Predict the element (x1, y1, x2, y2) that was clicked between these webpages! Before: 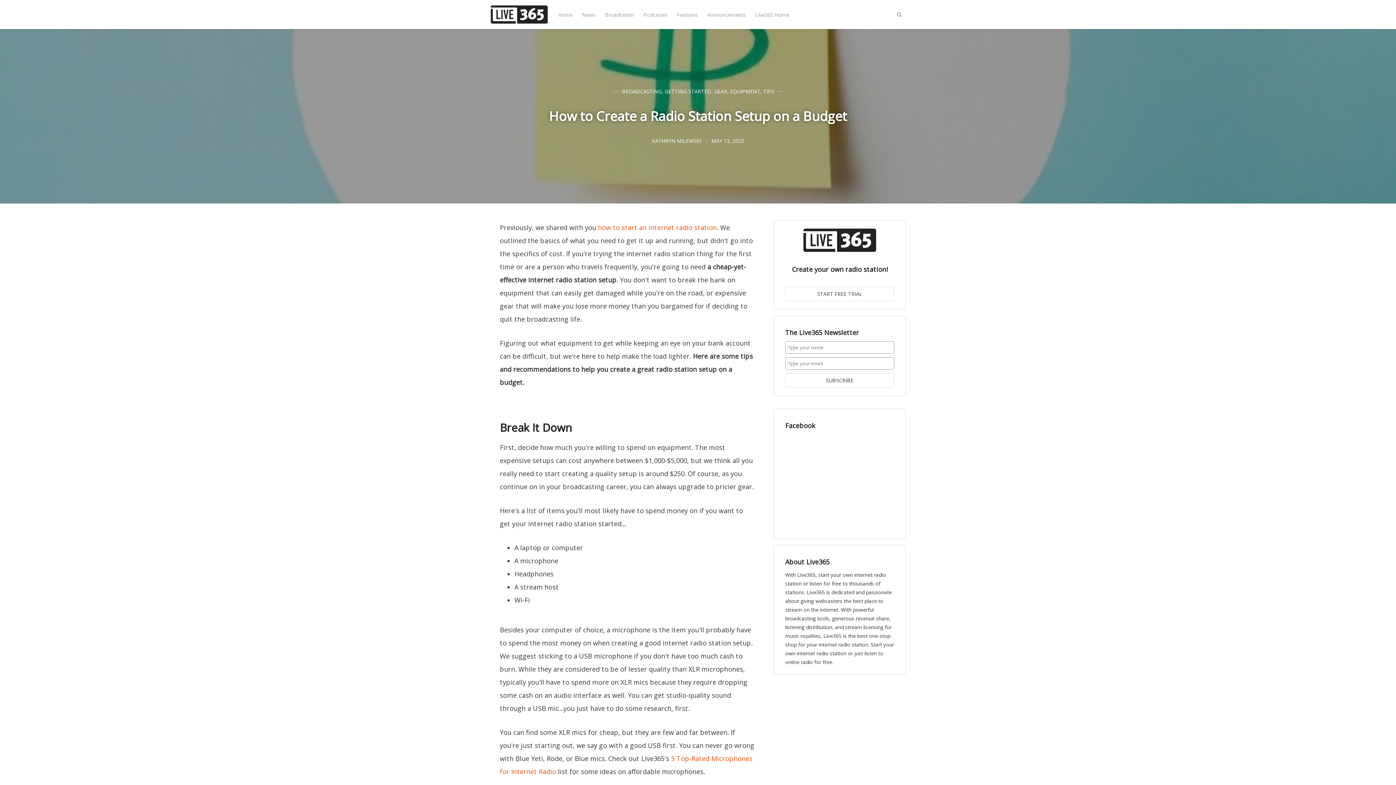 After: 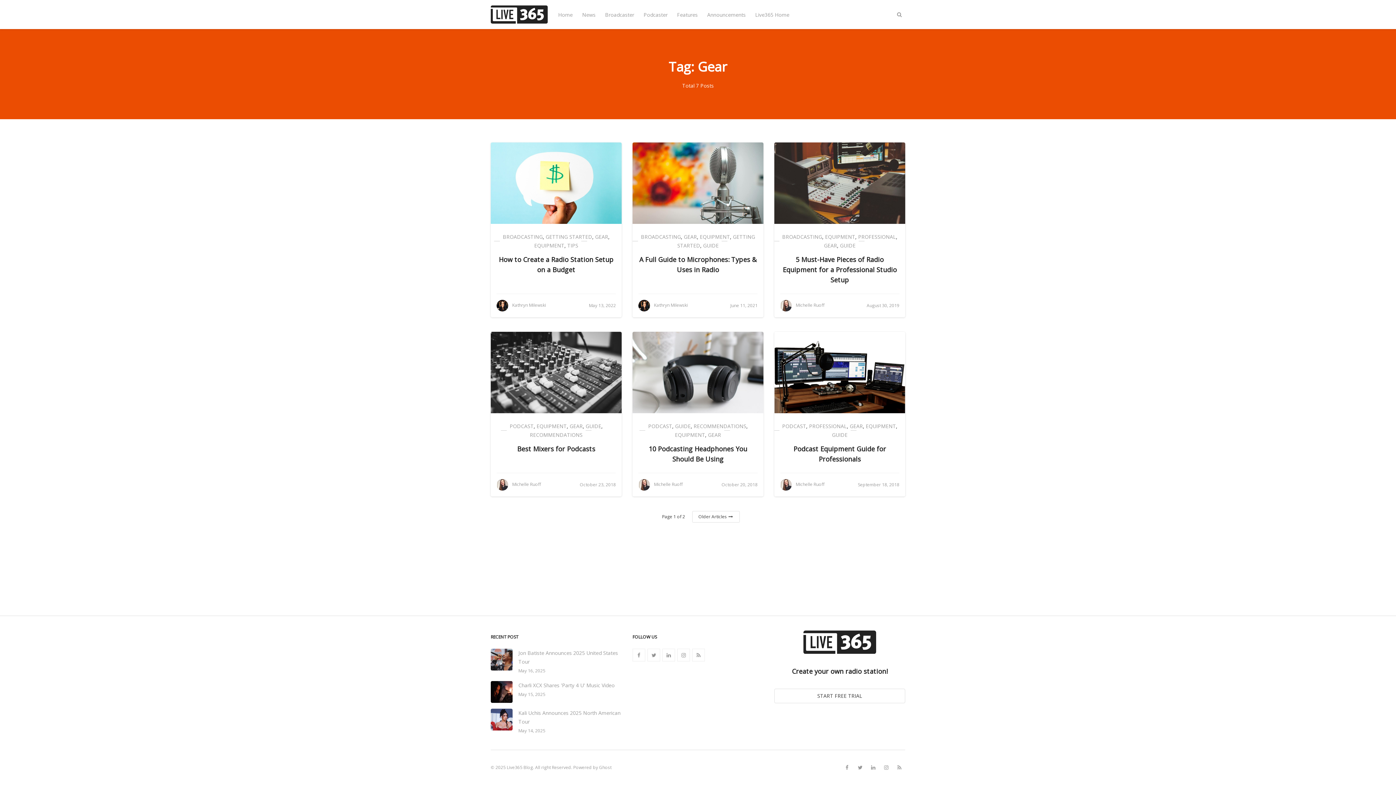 Action: bbox: (714, 88, 727, 94) label: GEAR